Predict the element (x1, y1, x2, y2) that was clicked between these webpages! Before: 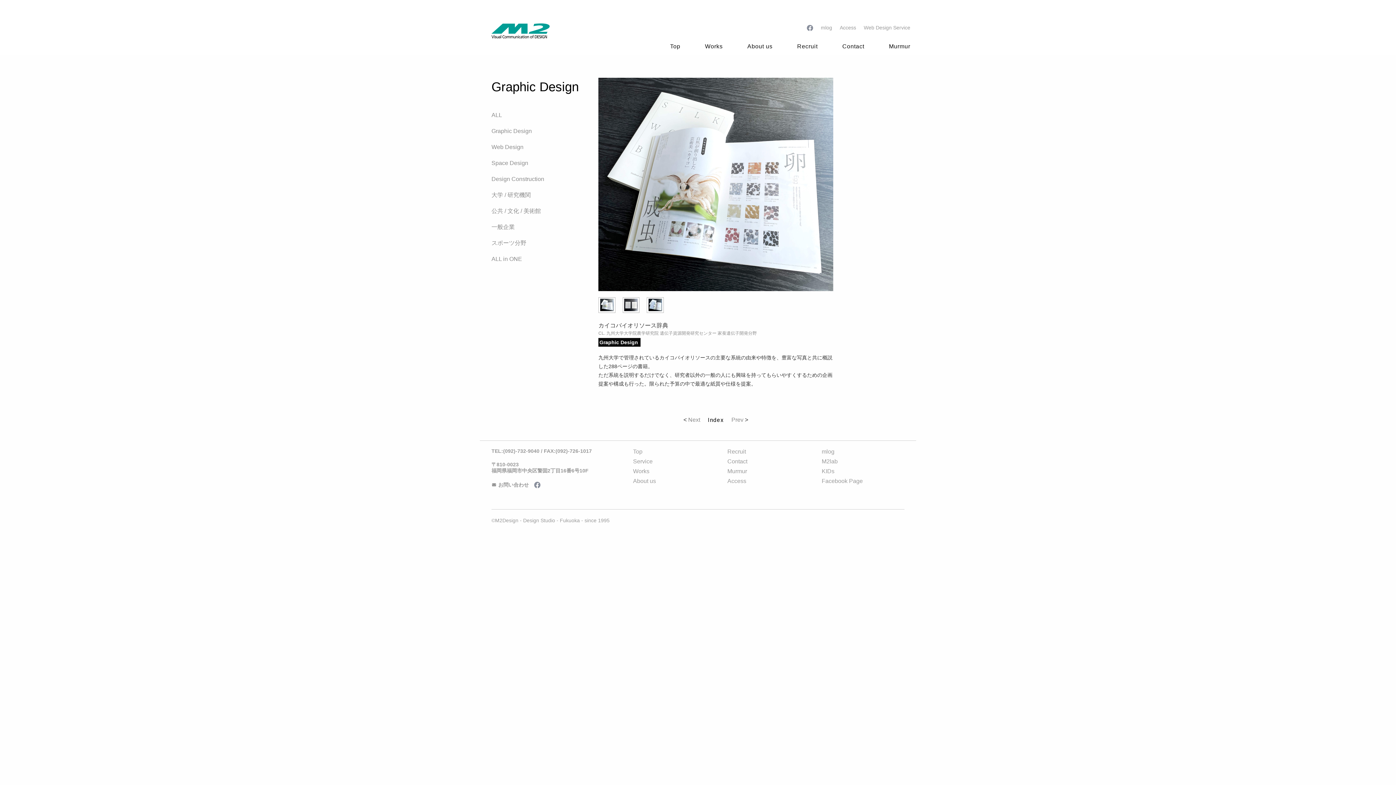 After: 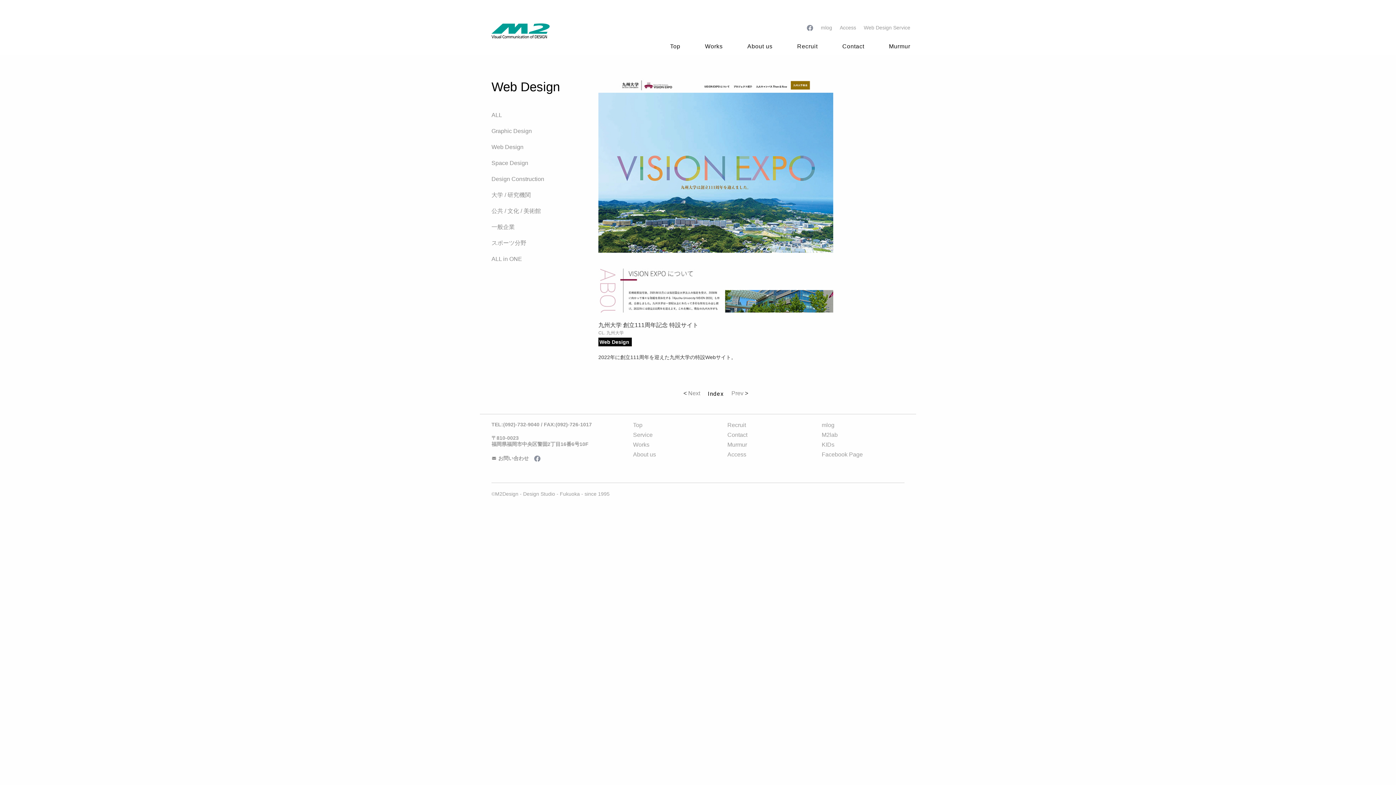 Action: label: Prev bbox: (731, 416, 743, 422)